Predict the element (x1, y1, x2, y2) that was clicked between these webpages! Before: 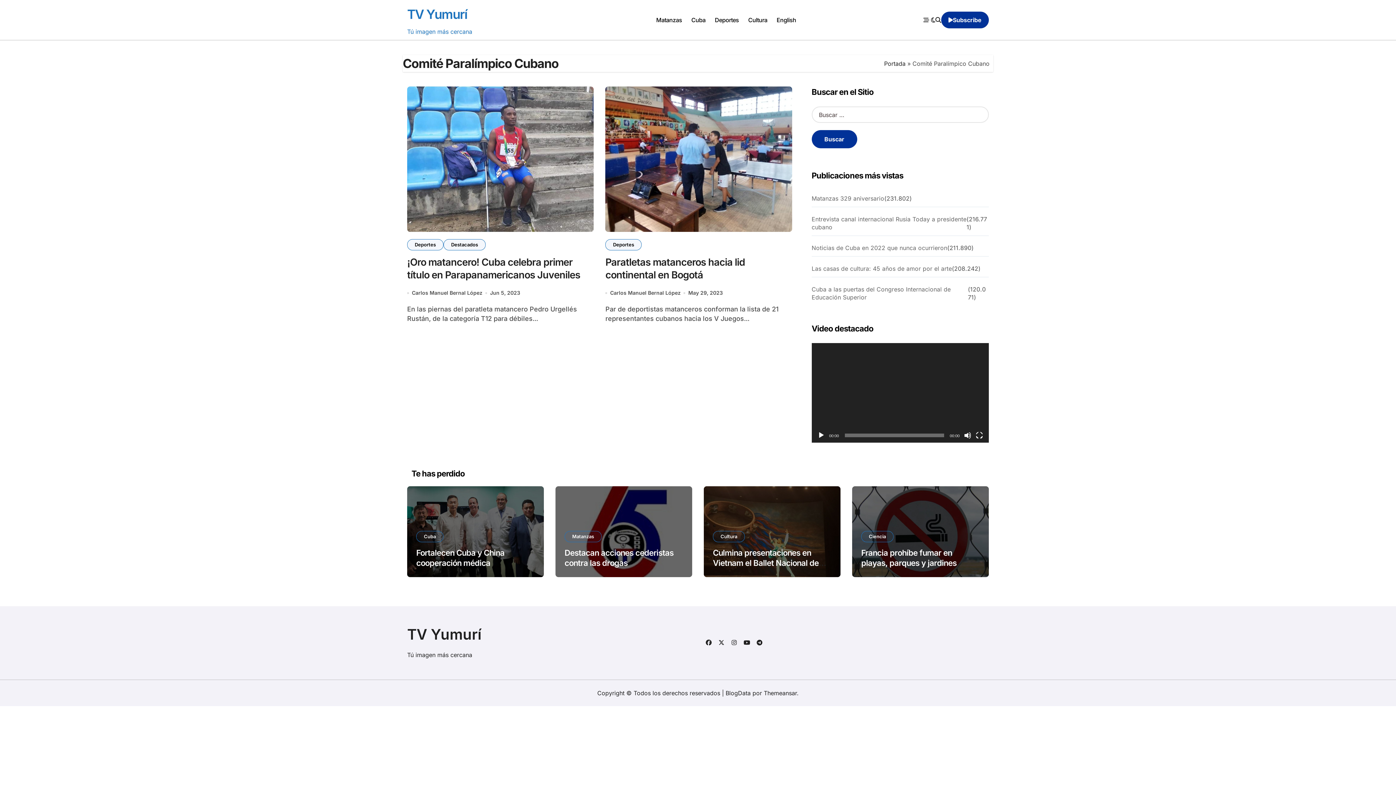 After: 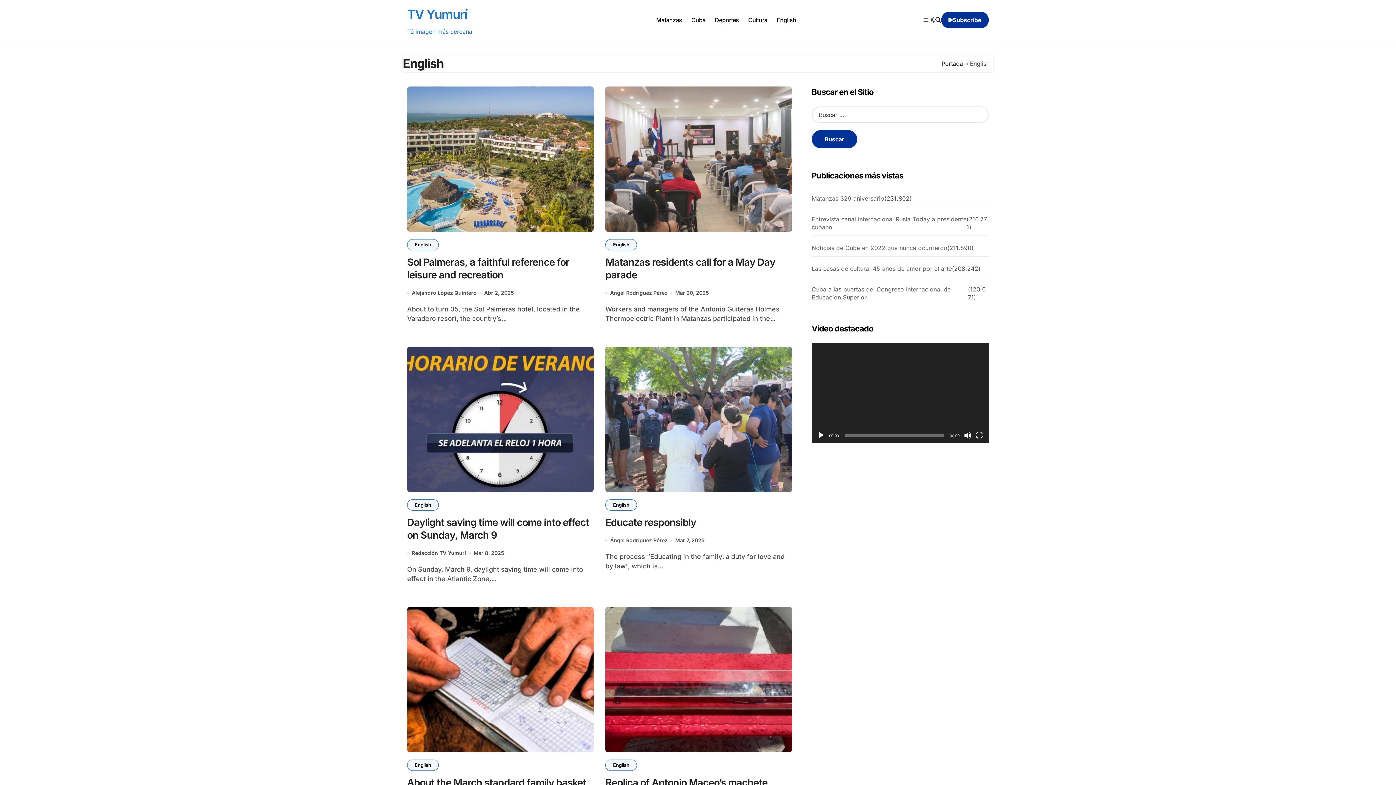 Action: label: English bbox: (772, 10, 801, 29)